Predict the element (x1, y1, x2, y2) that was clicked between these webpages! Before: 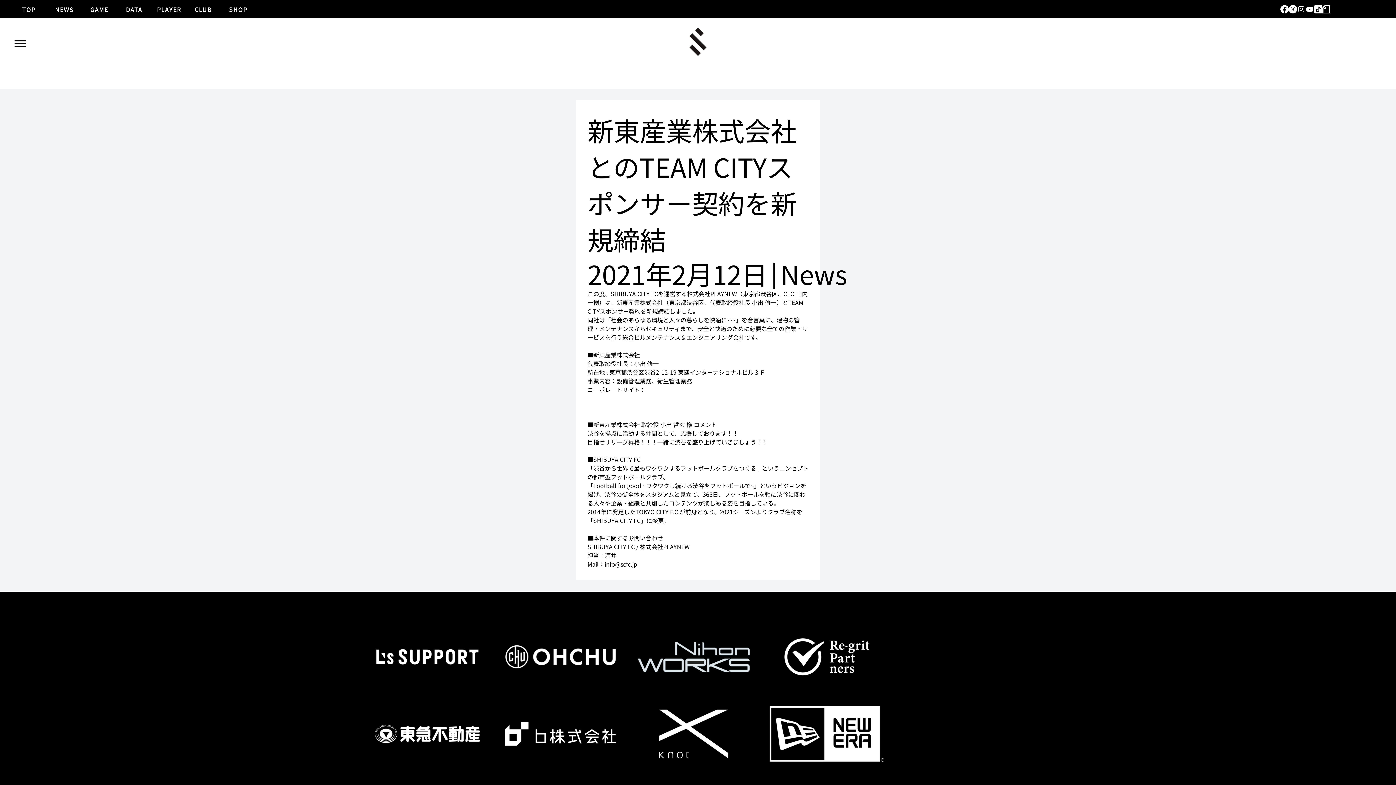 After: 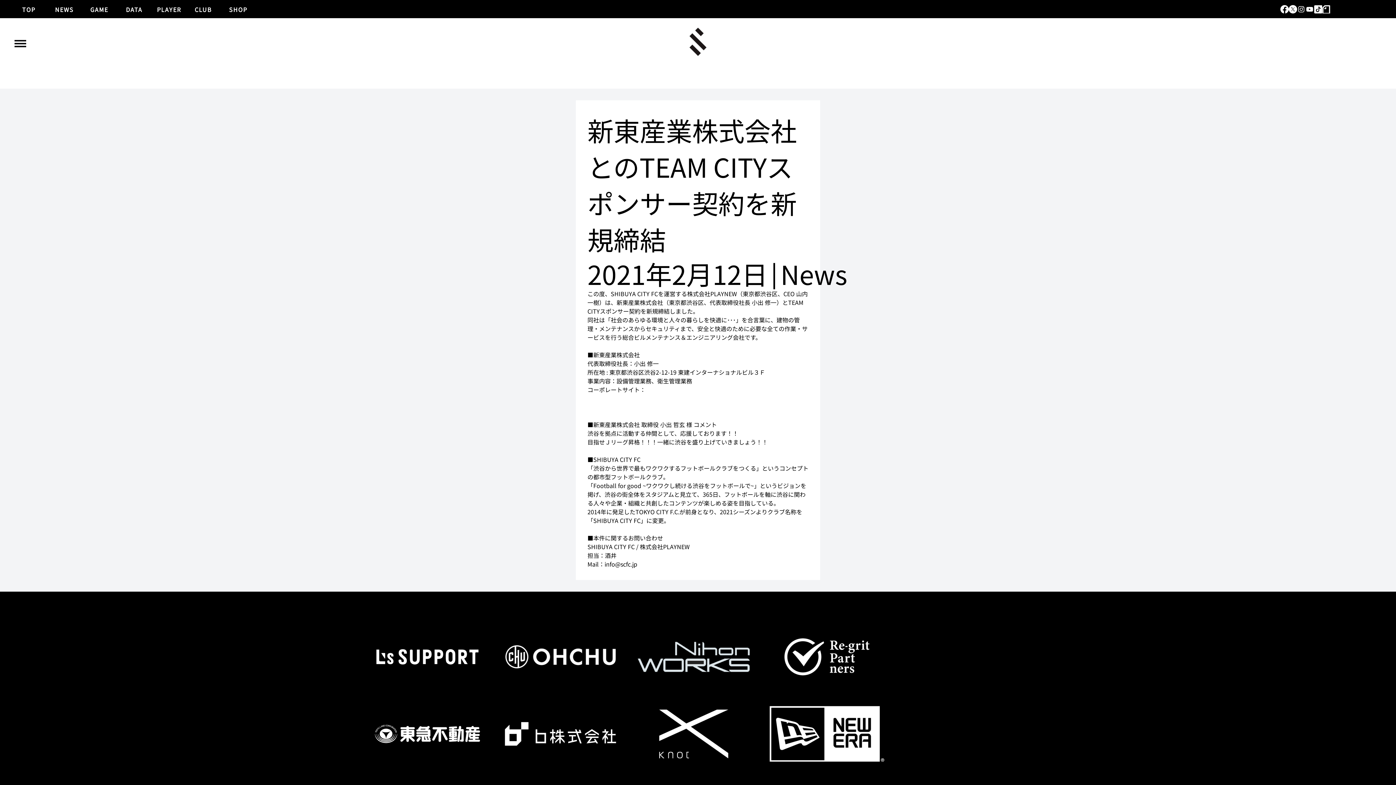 Action: bbox: (1322, 5, 1330, 13) label: note